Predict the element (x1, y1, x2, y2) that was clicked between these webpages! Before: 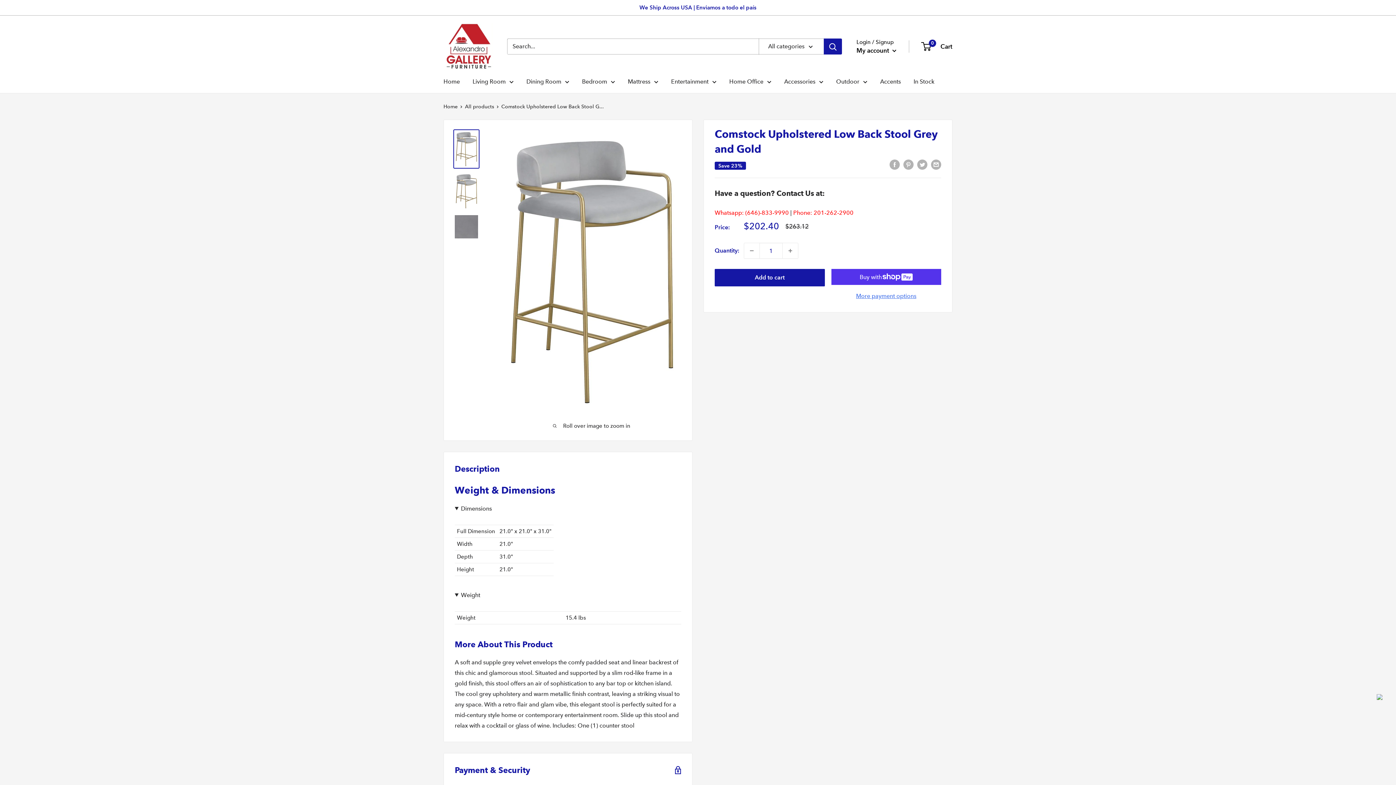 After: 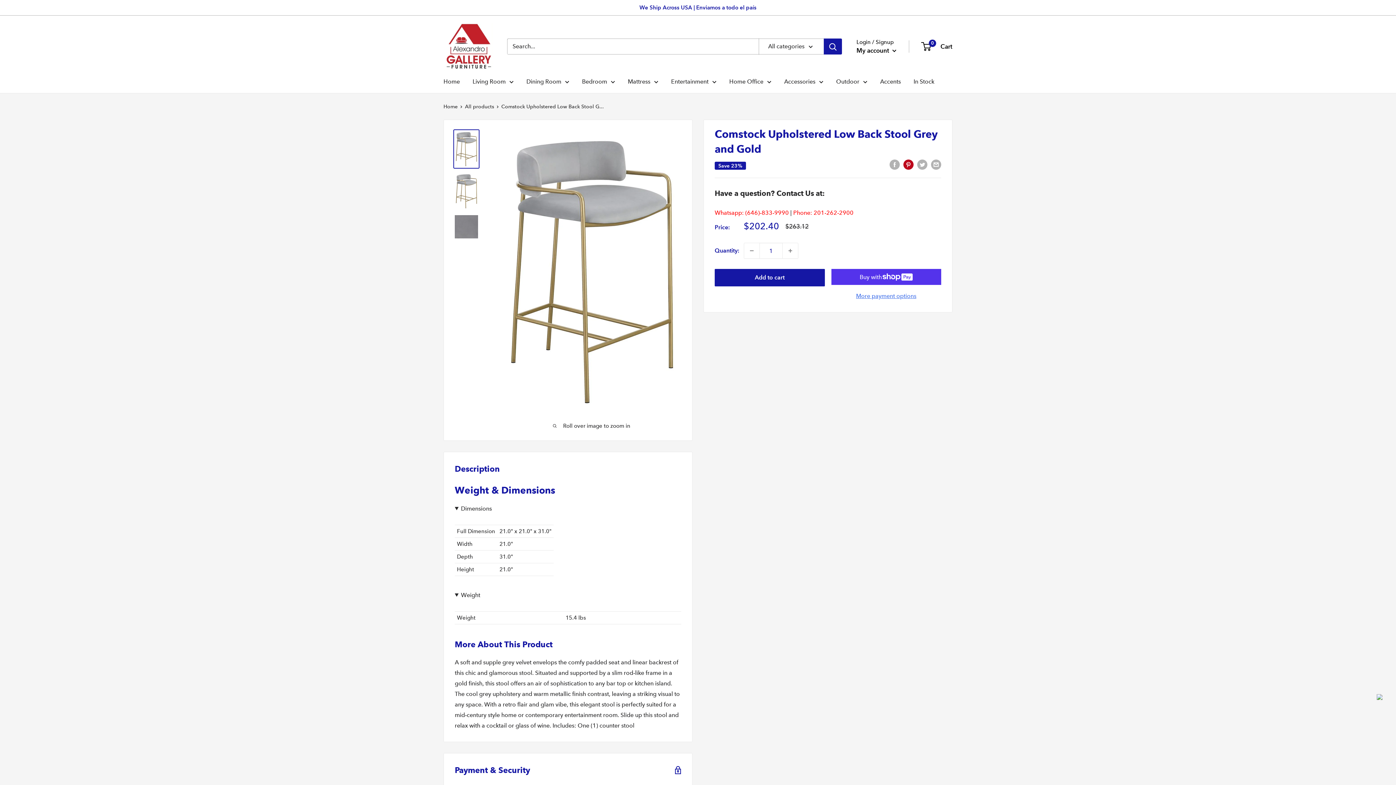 Action: bbox: (903, 158, 913, 169) label: Pin on Pinterest